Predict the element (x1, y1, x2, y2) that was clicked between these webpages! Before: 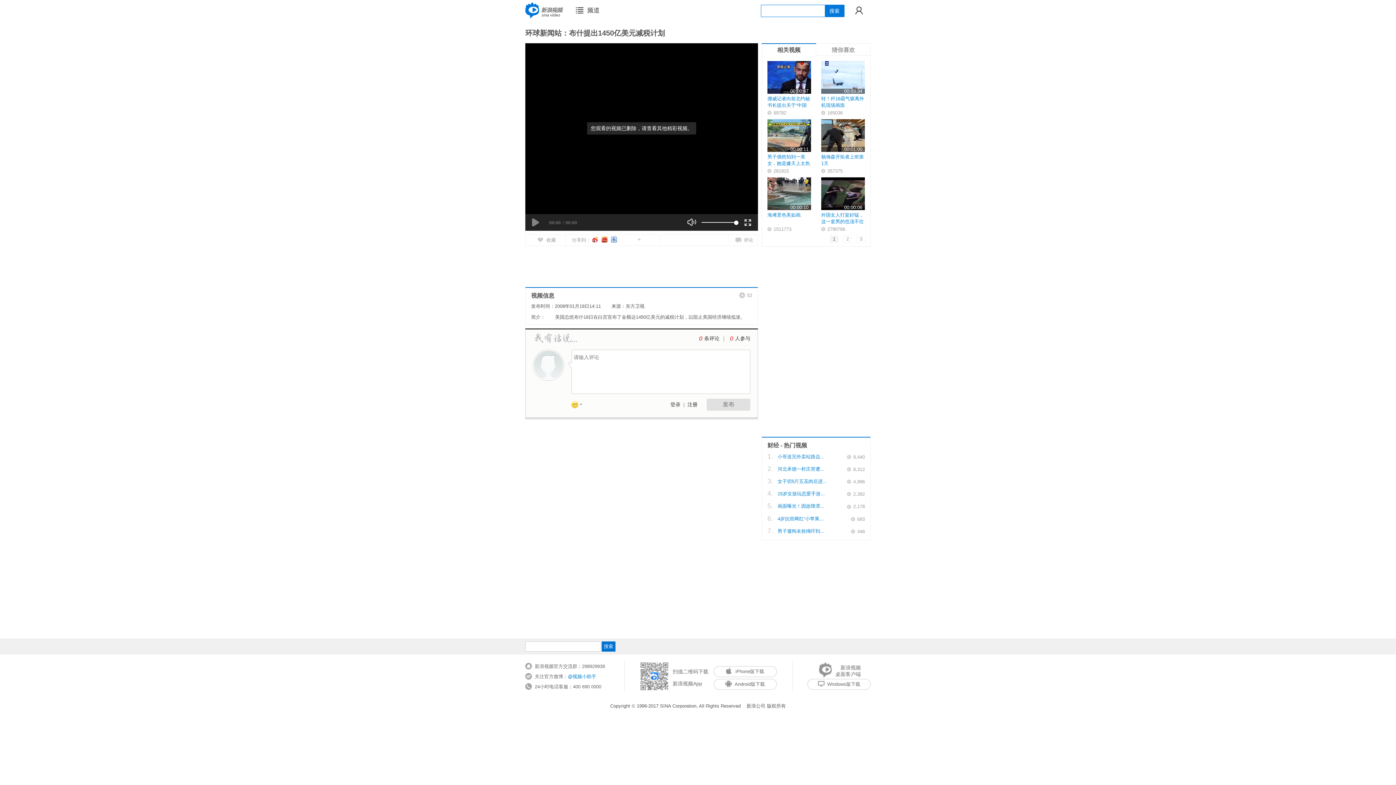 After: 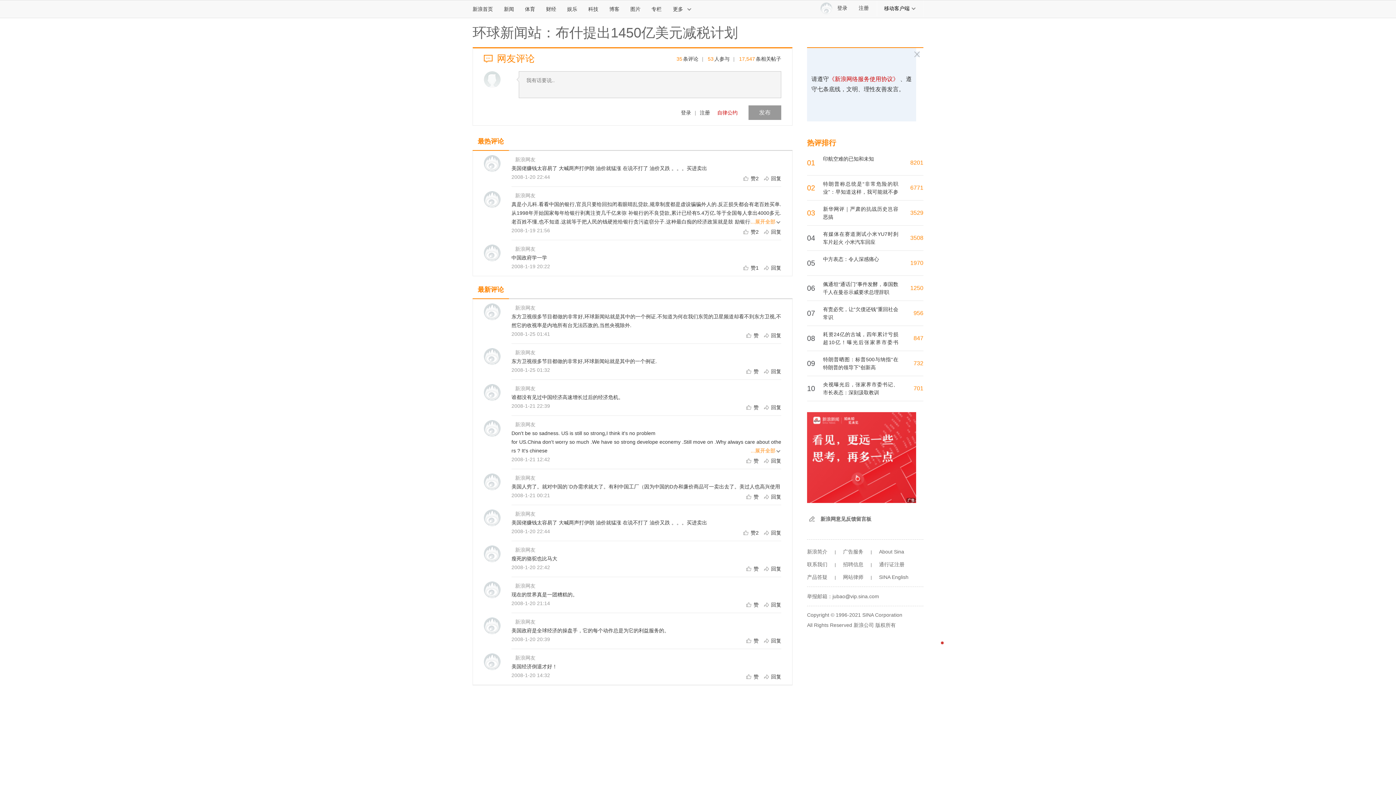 Action: bbox: (730, 335, 733, 341) label: 0